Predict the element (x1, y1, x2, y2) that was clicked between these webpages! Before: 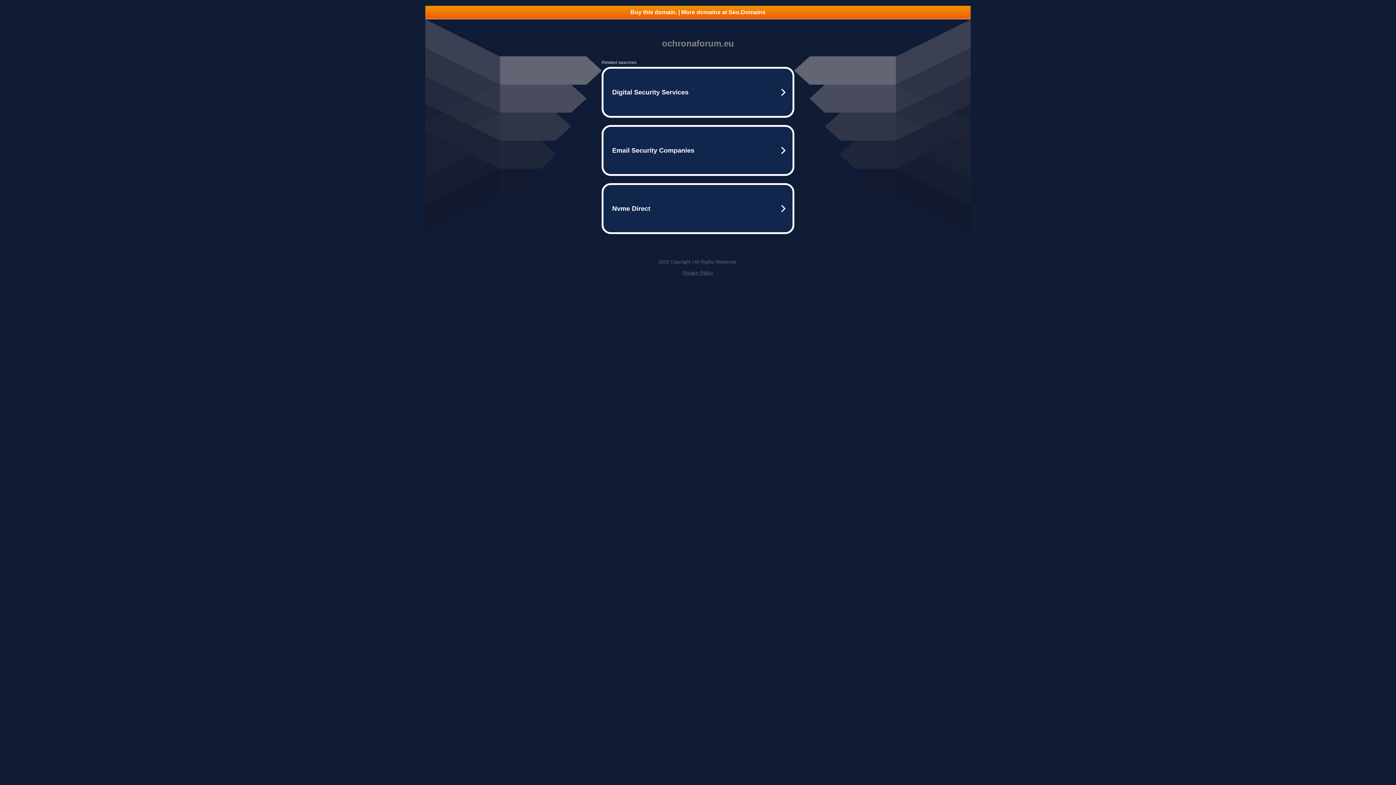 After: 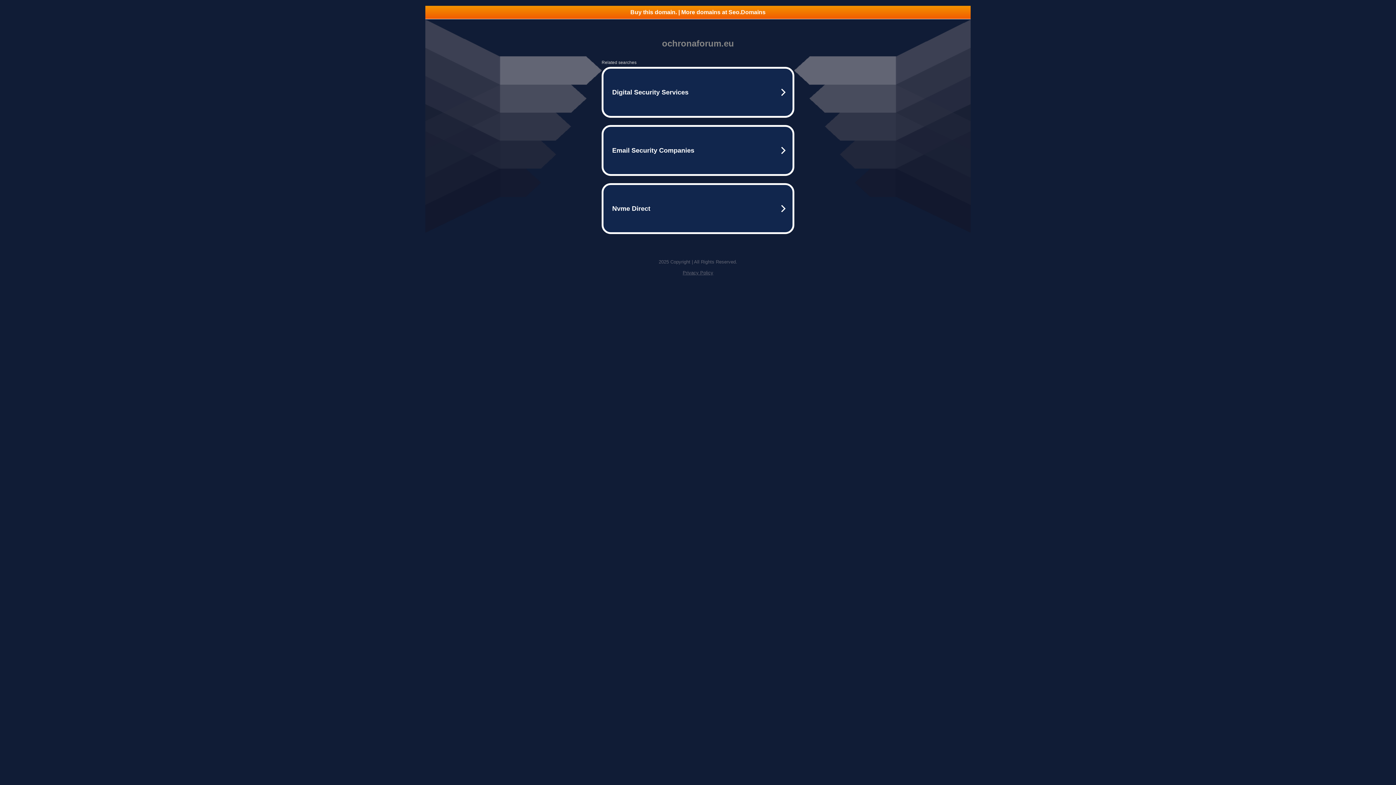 Action: bbox: (425, 5, 970, 18) label: Buy this domain. | More domains at Seo.Domains